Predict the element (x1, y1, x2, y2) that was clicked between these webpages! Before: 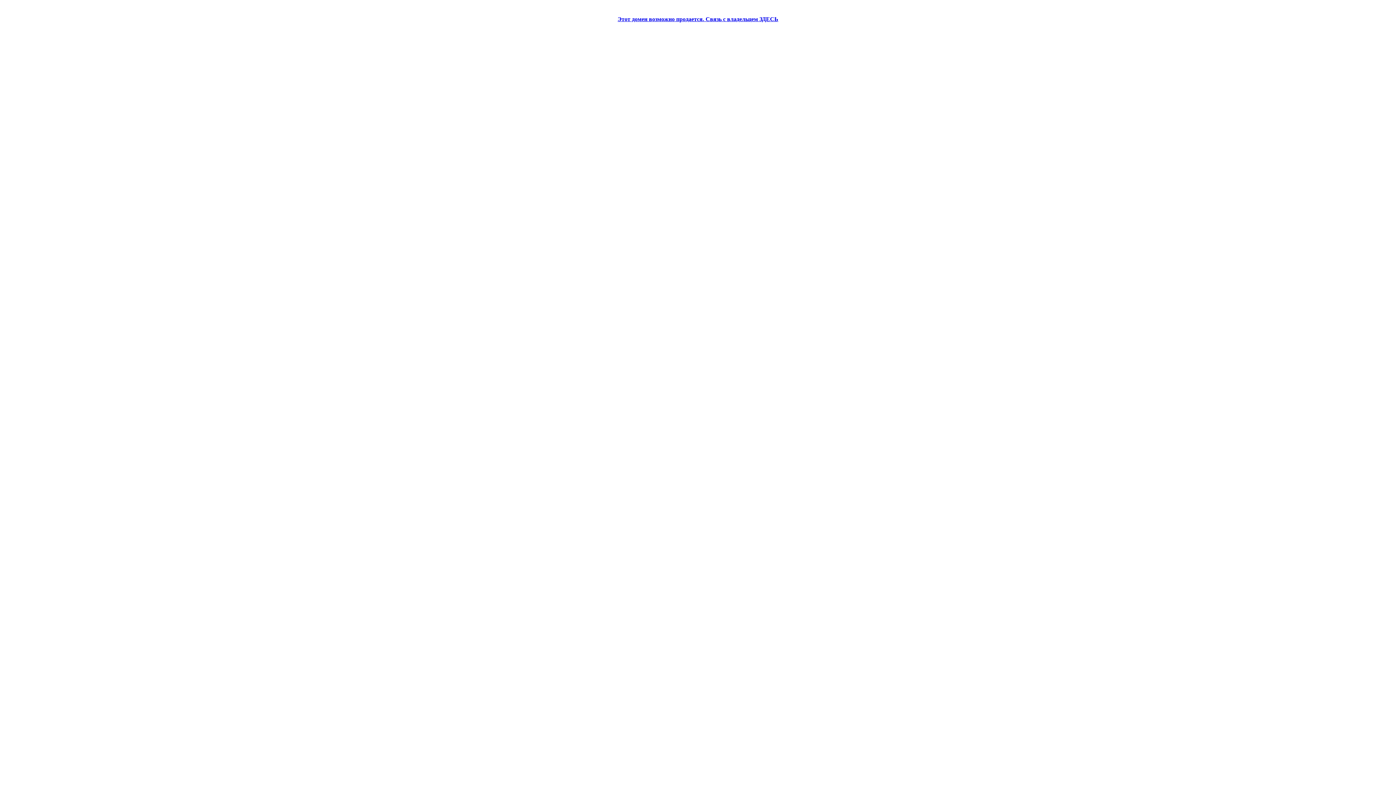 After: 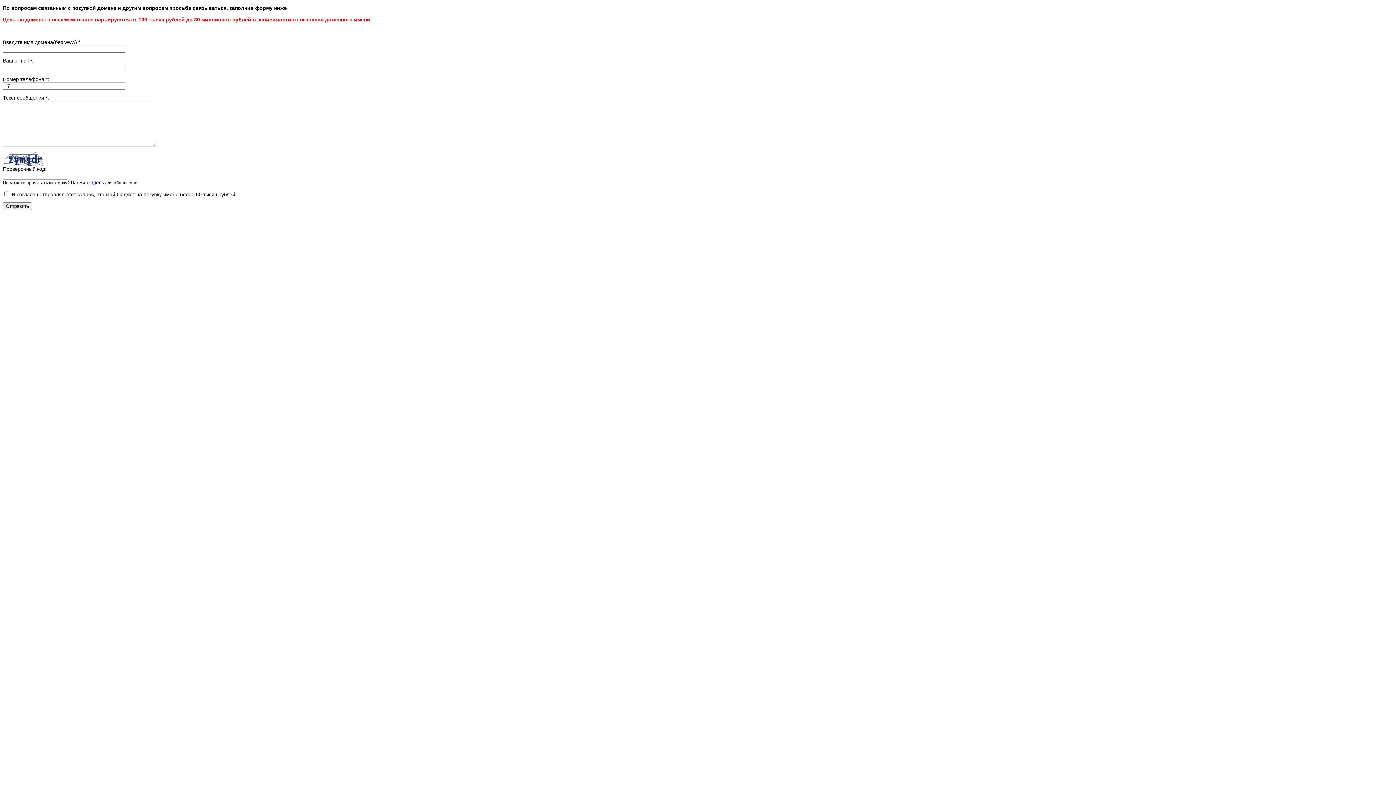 Action: label: Этот домен возможно продается. Связь с владельцем ЗДЕСЬ bbox: (617, 16, 778, 22)